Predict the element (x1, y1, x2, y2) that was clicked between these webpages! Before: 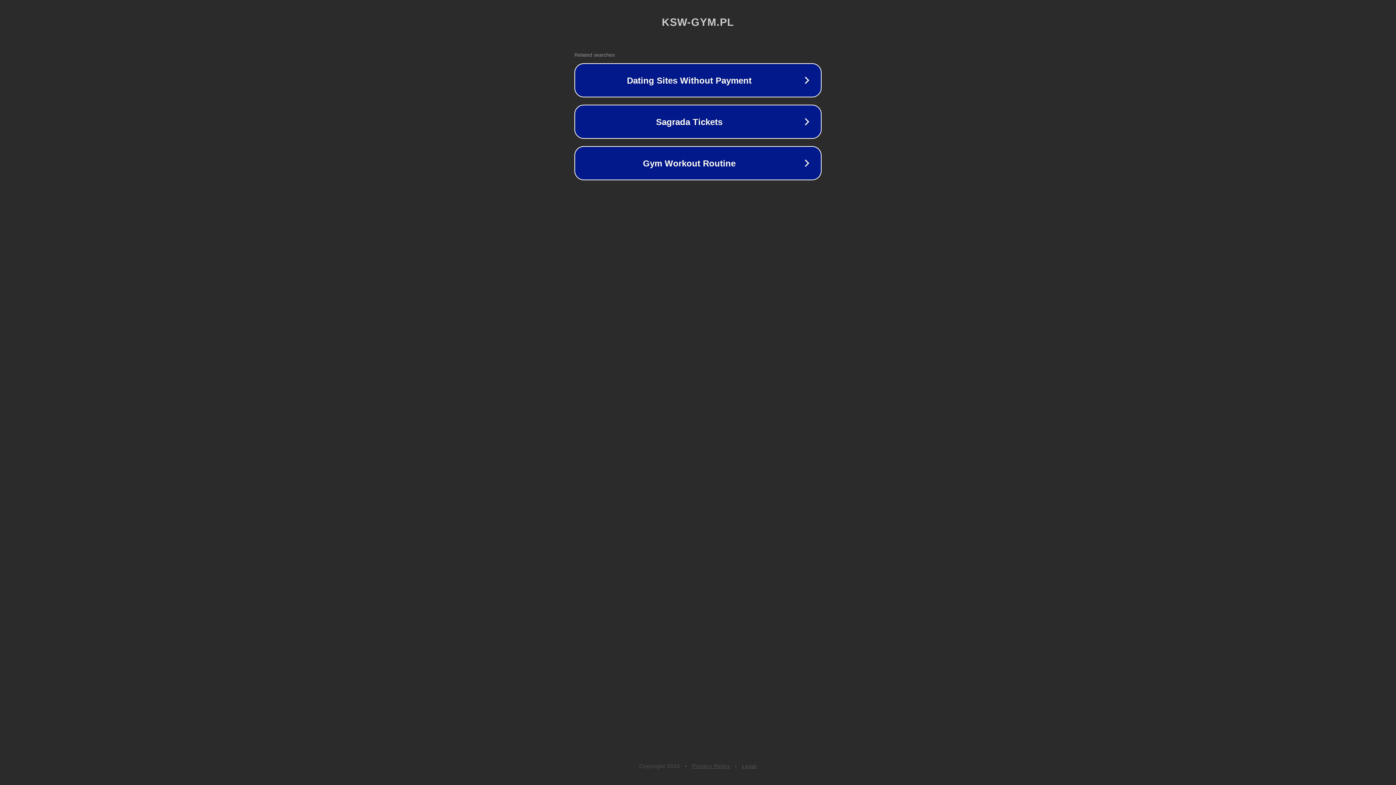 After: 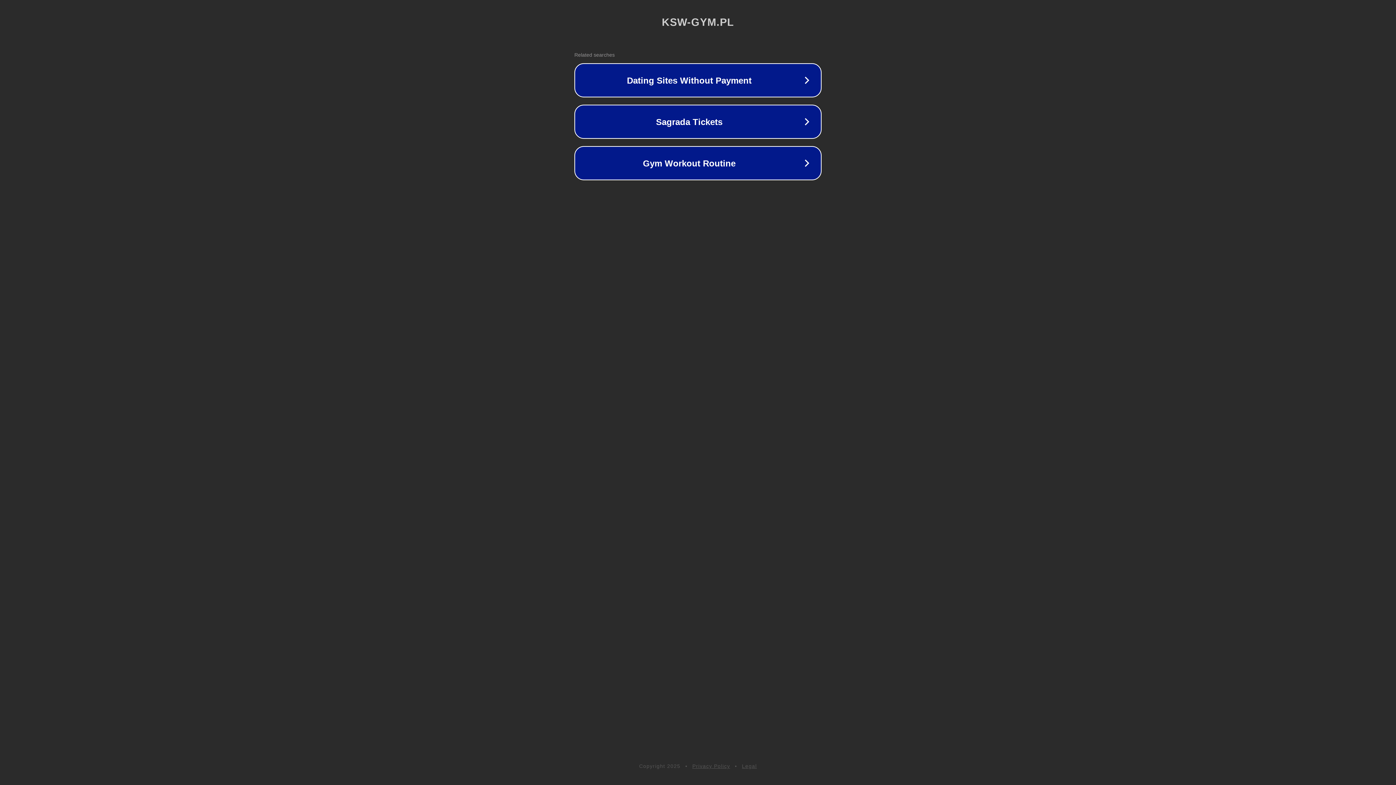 Action: bbox: (742, 763, 757, 769) label: Legal